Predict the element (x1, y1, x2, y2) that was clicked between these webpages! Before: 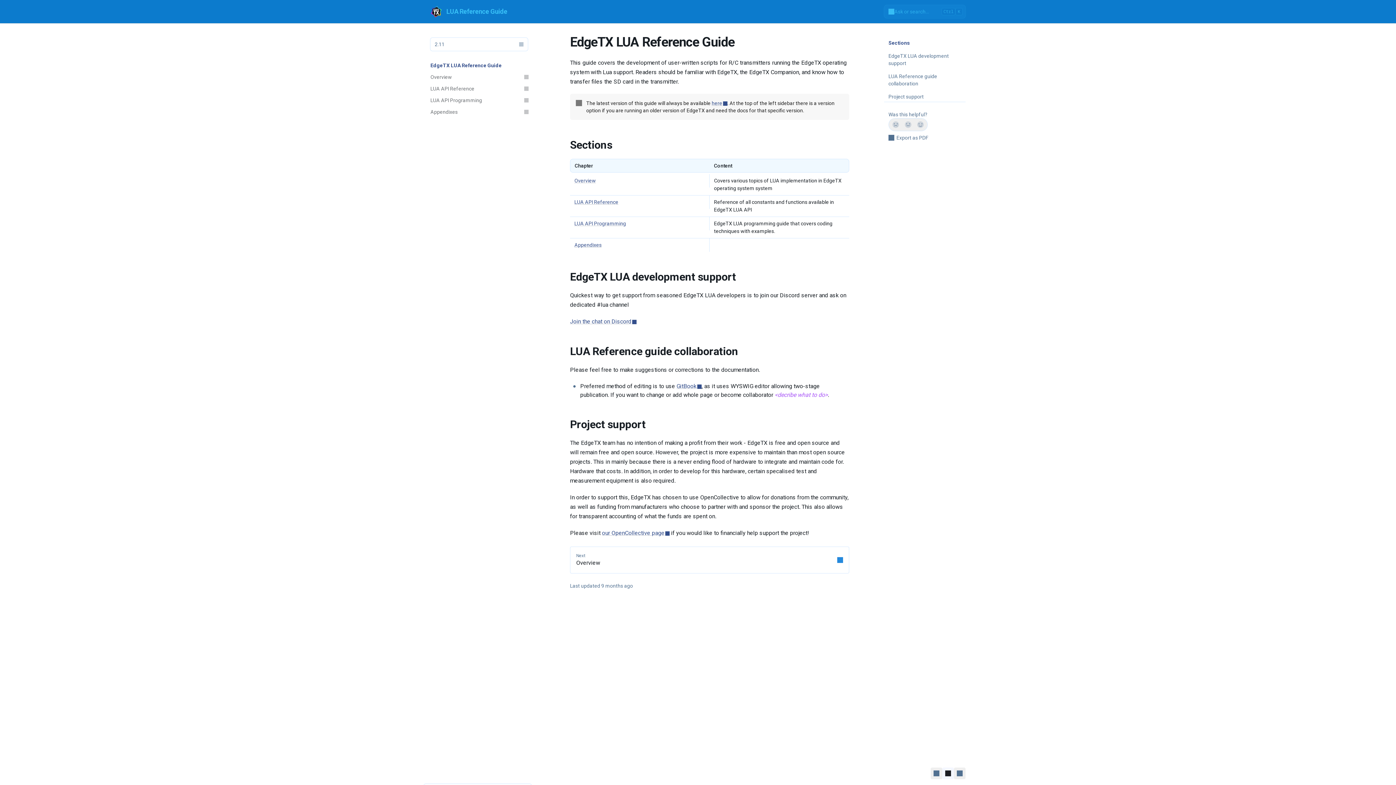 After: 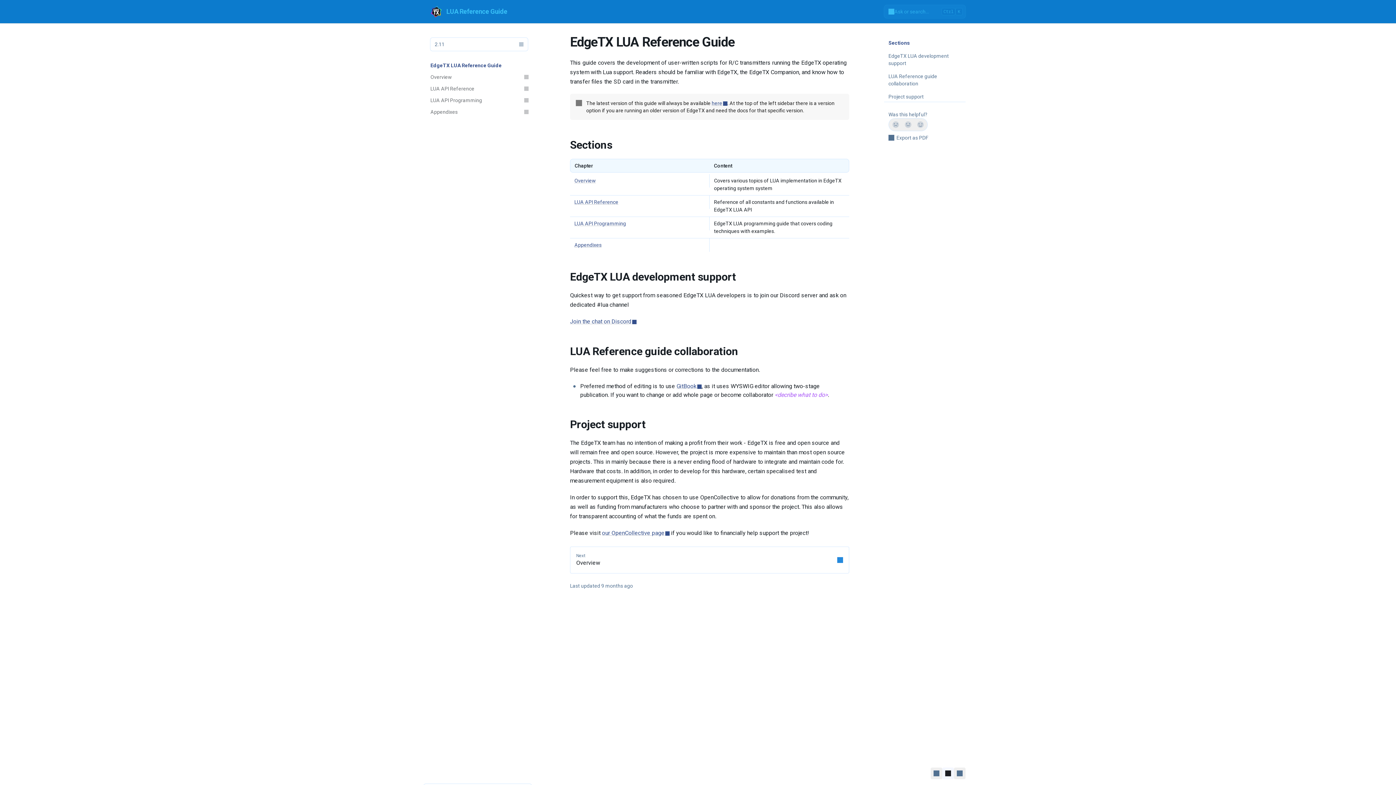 Action: label: here bbox: (711, 100, 727, 106)